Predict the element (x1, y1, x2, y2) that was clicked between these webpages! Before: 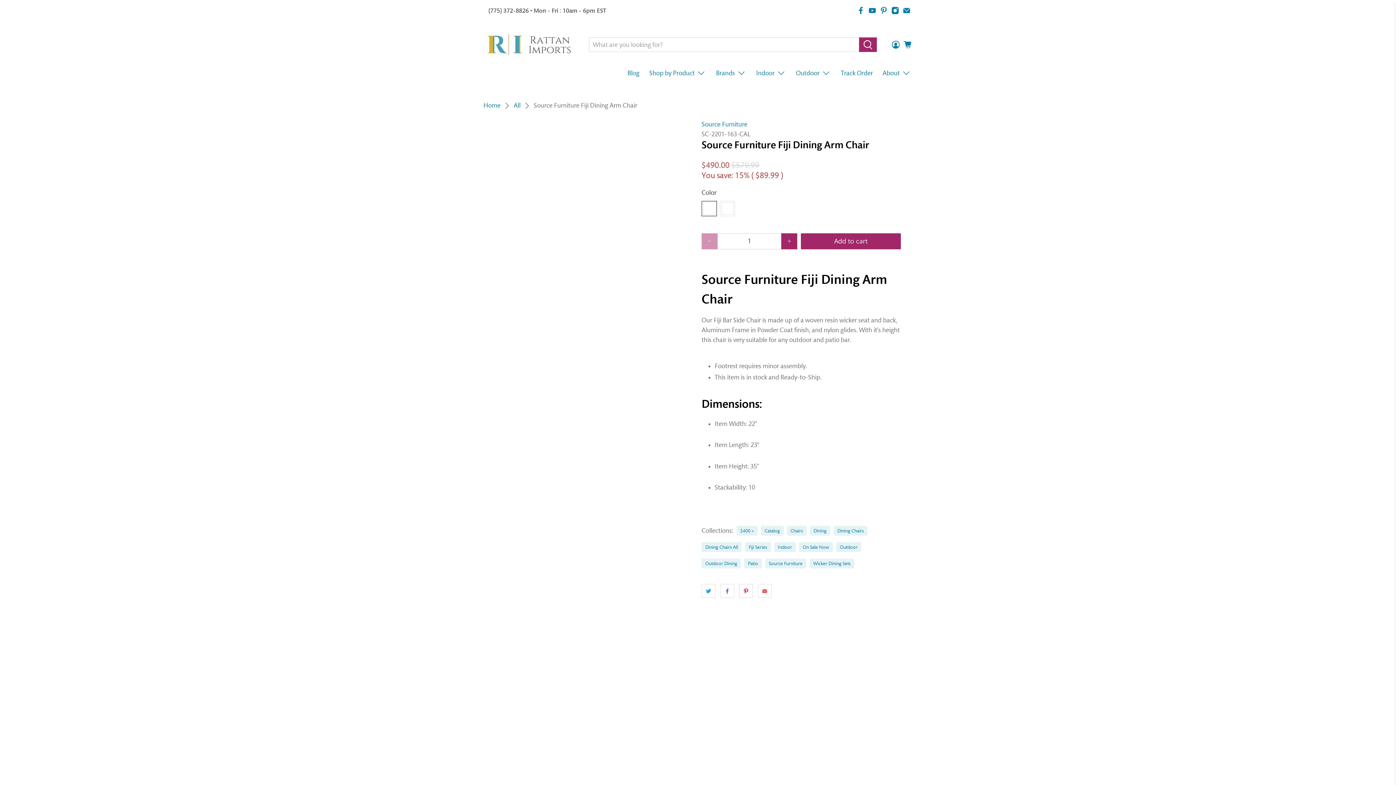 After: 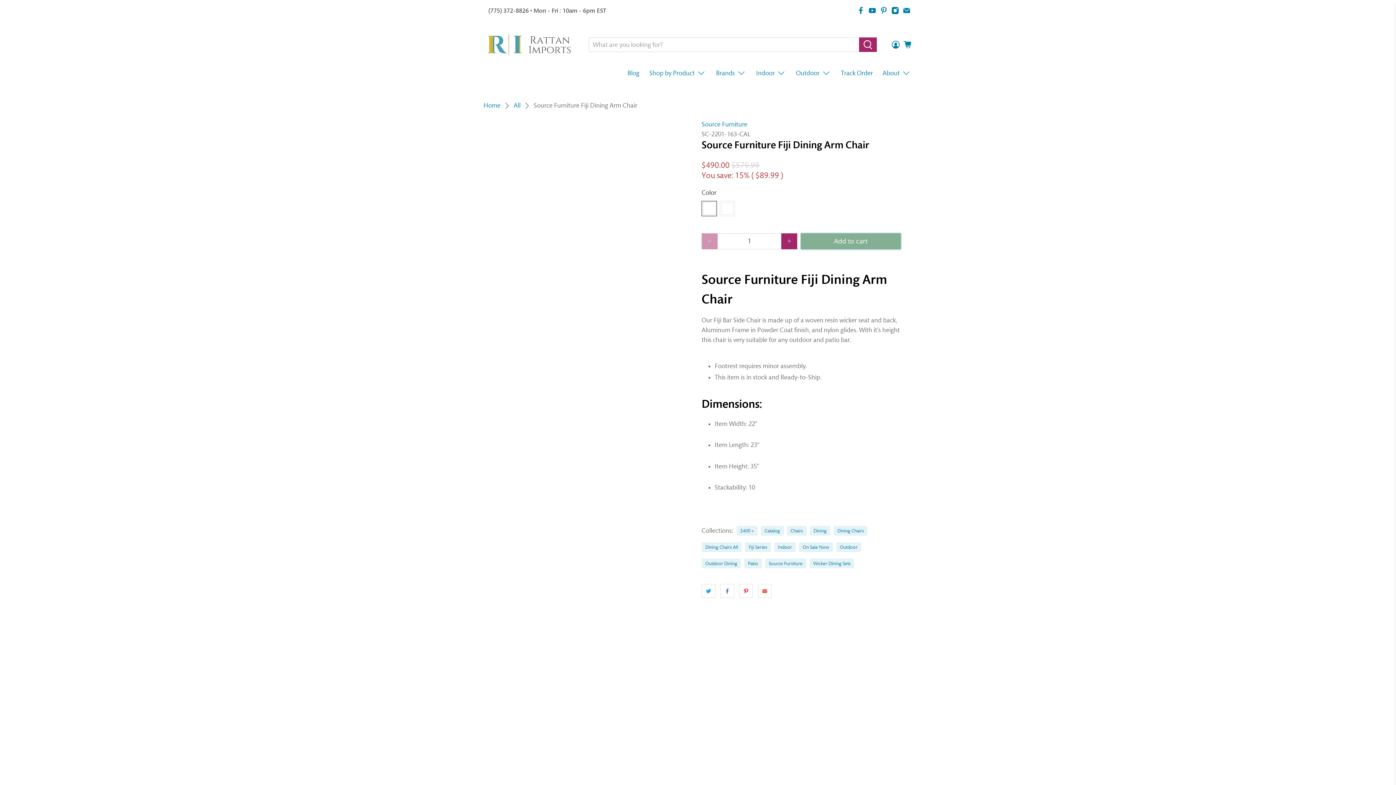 Action: label: Add to cart bbox: (801, 233, 901, 249)